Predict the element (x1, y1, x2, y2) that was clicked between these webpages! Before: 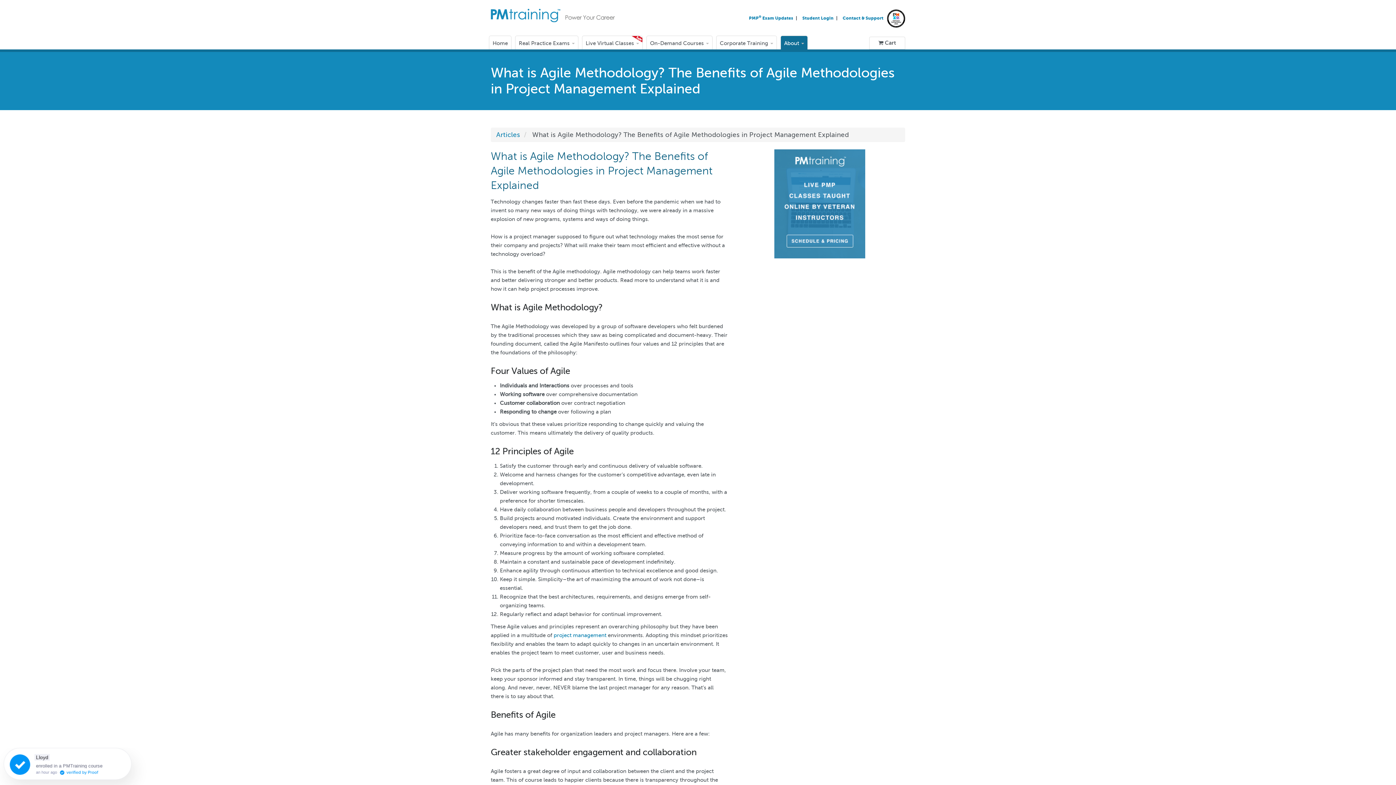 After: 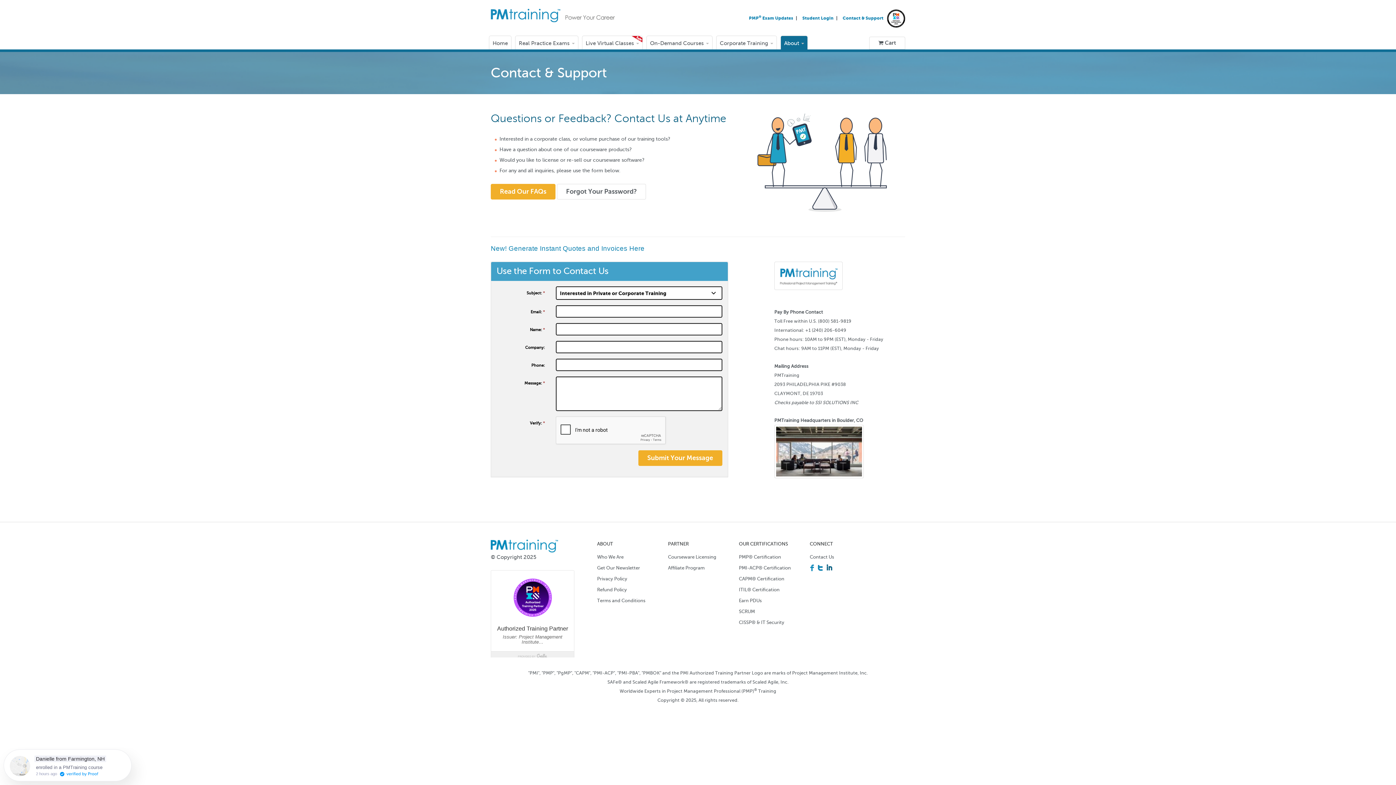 Action: label: Contact & Support bbox: (841, 15, 885, 20)